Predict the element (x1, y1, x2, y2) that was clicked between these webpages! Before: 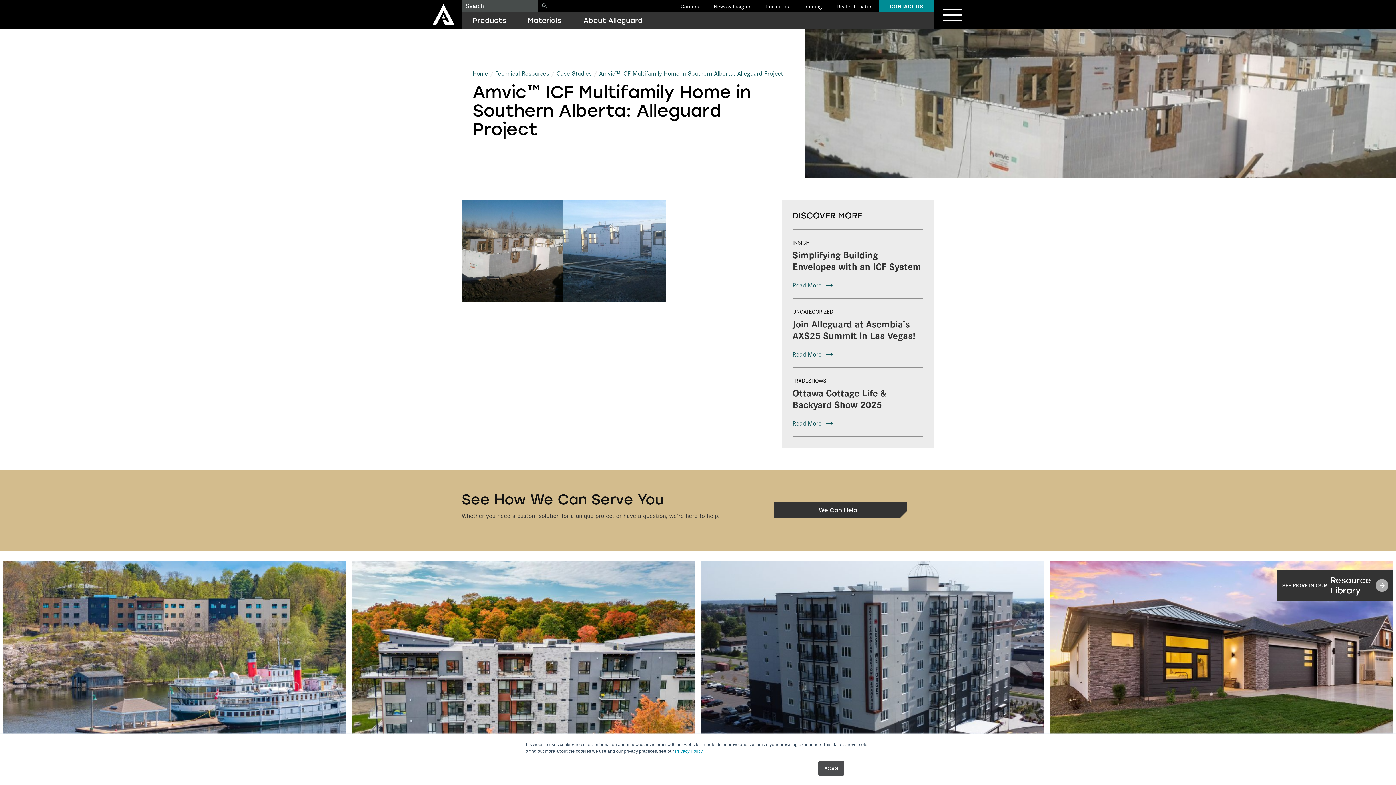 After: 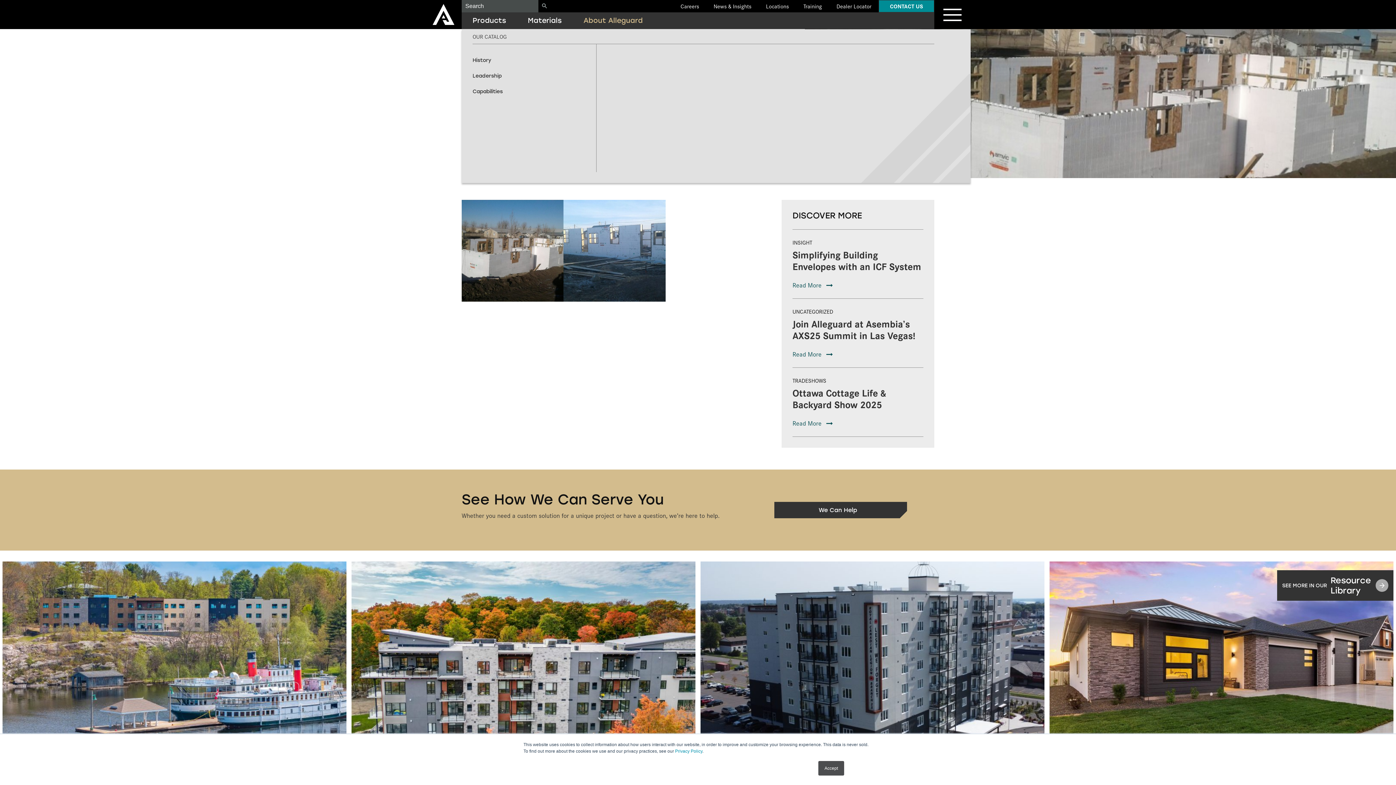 Action: label: About Alleguard bbox: (583, 16, 642, 24)